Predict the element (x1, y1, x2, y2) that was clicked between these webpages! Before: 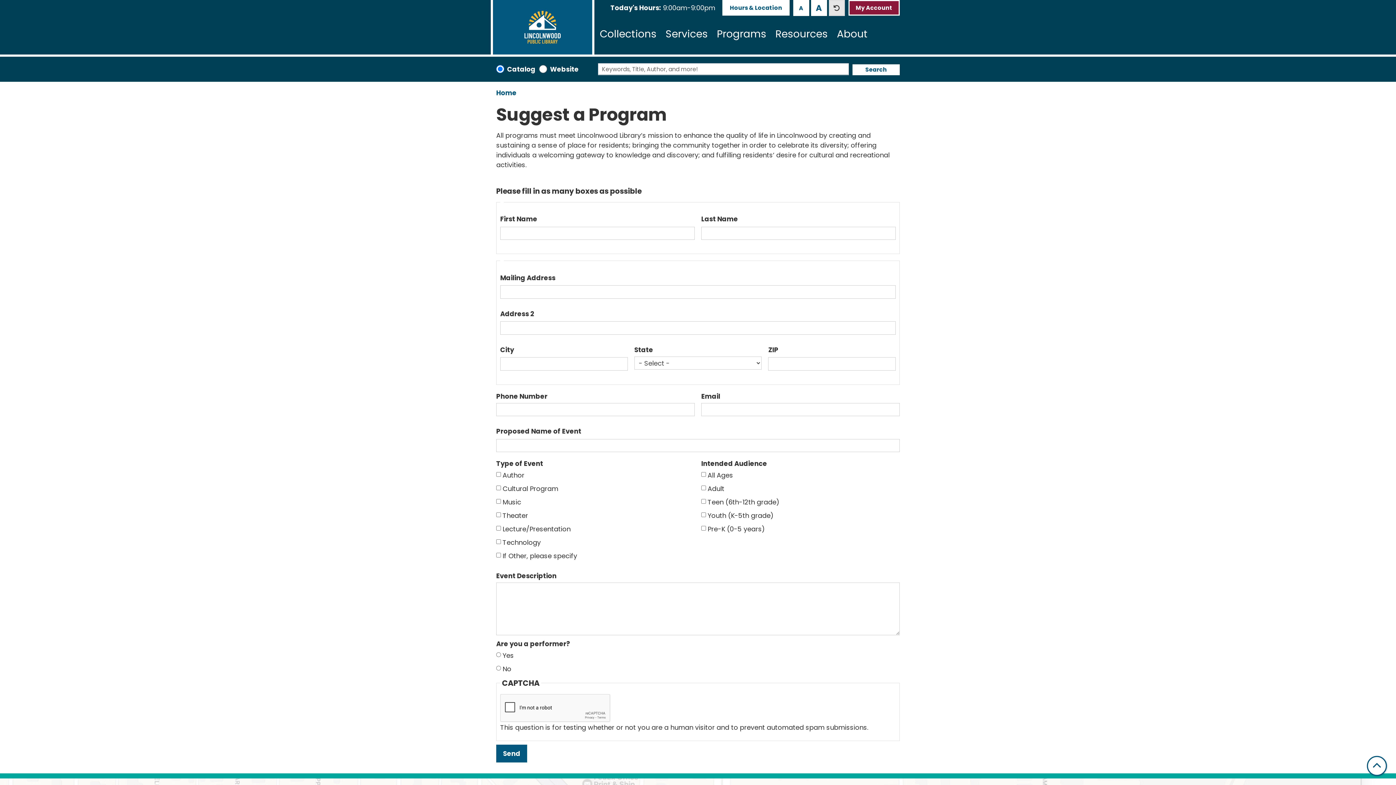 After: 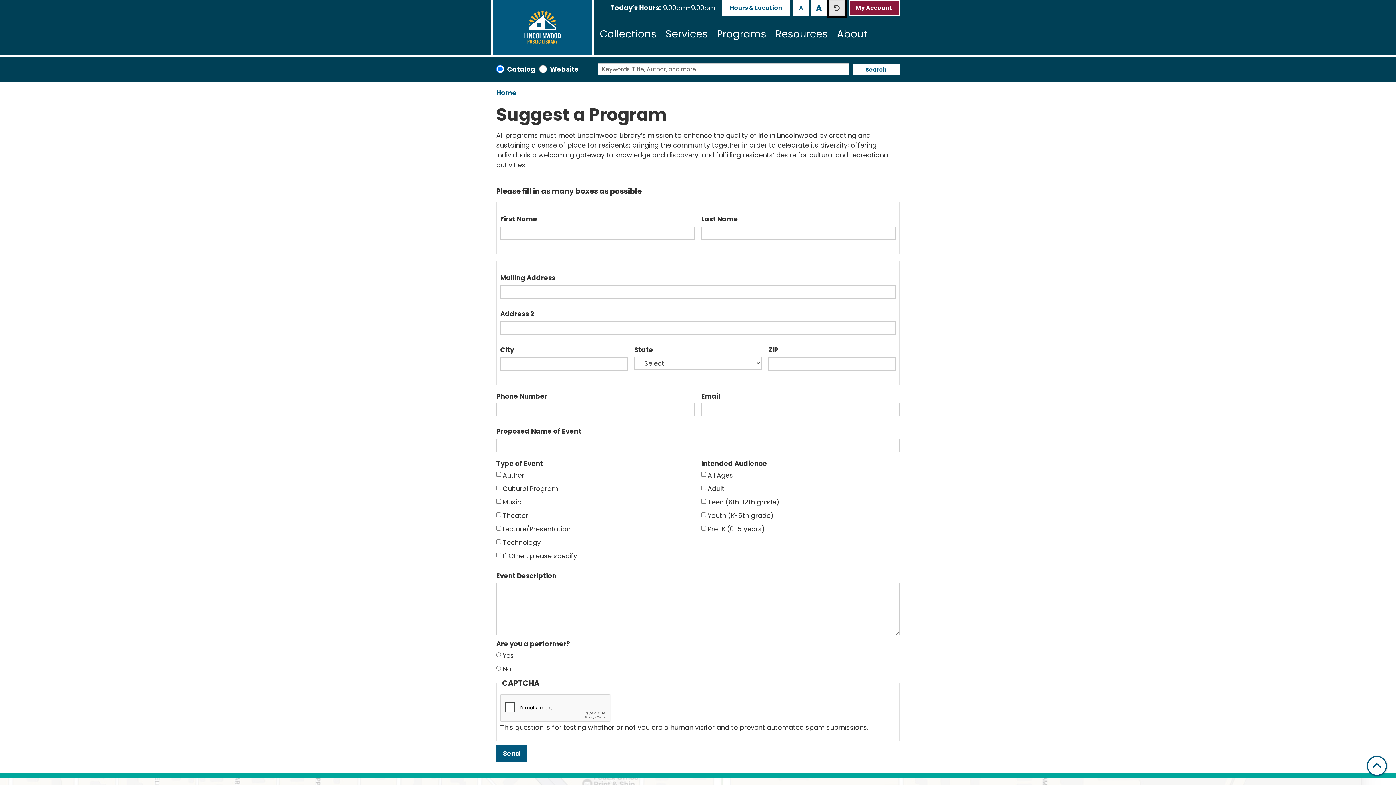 Action: label: Use default text size. bbox: (828, 0, 844, 16)